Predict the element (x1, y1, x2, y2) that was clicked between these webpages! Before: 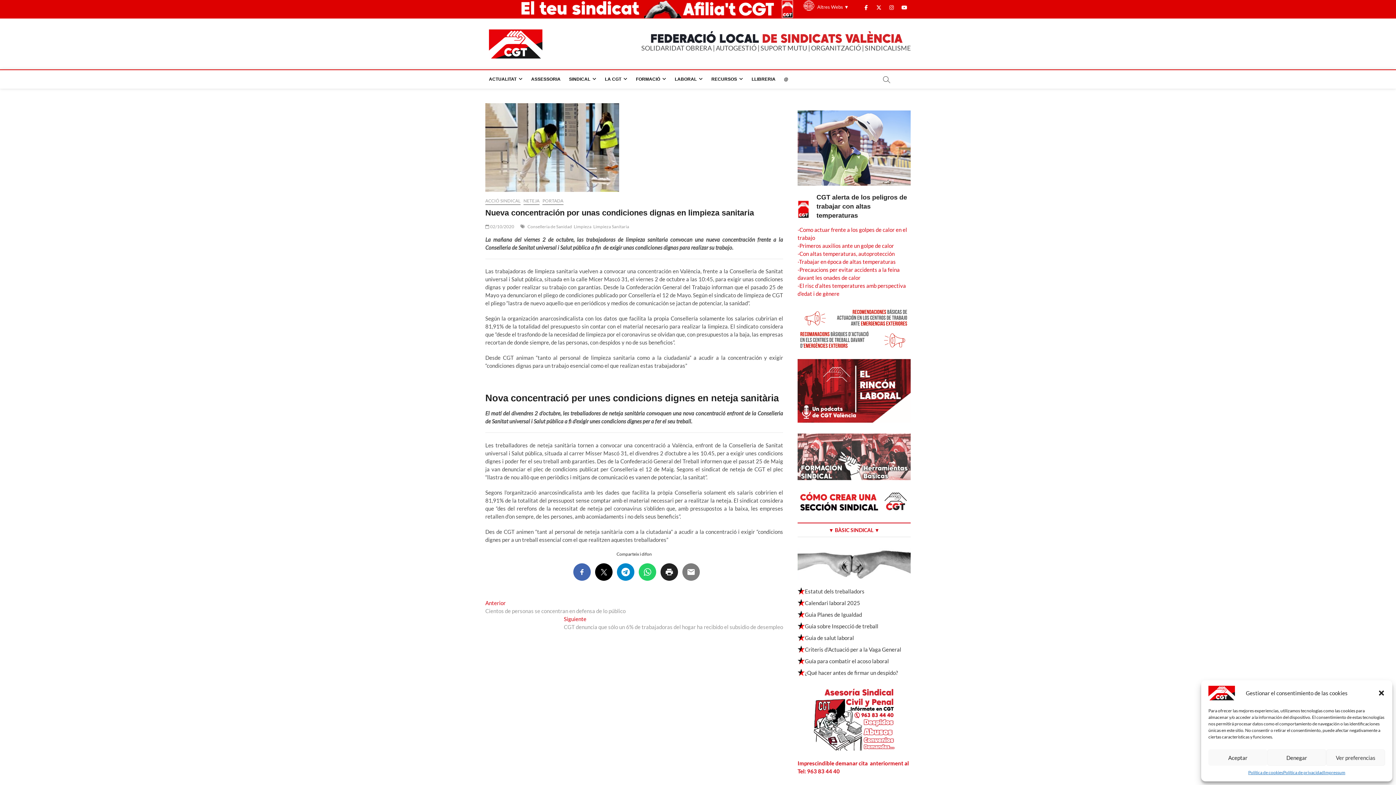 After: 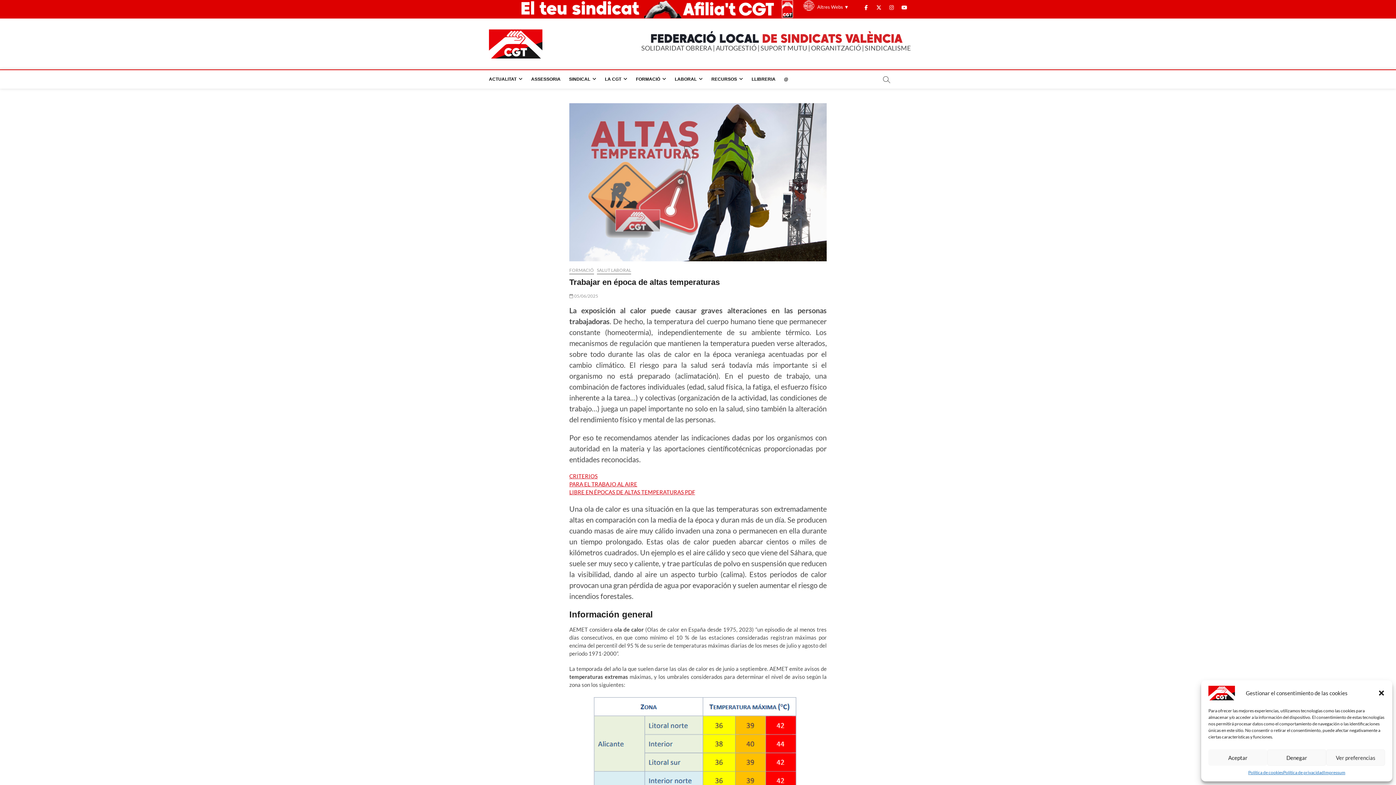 Action: bbox: (797, 258, 896, 265) label: -Trabajar en época de altas temperaturas